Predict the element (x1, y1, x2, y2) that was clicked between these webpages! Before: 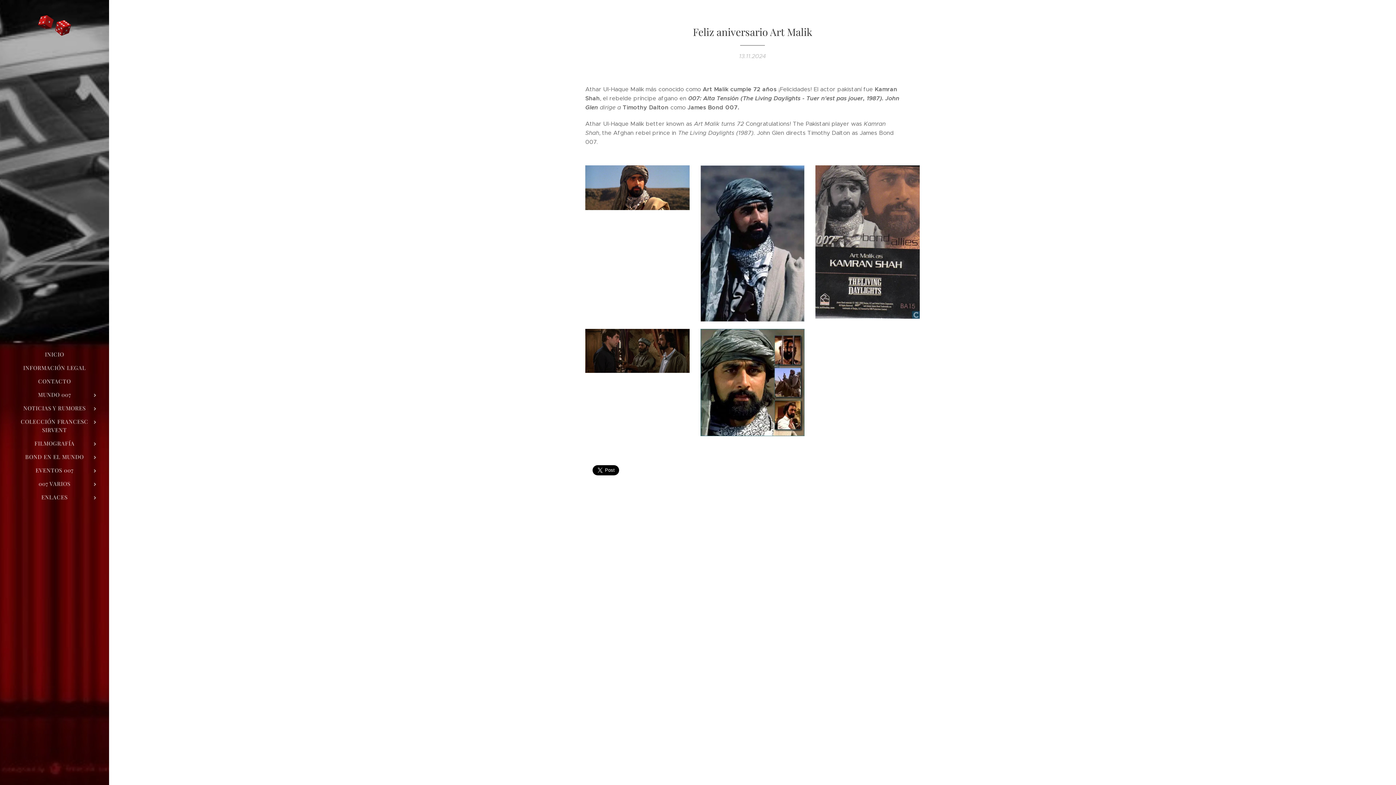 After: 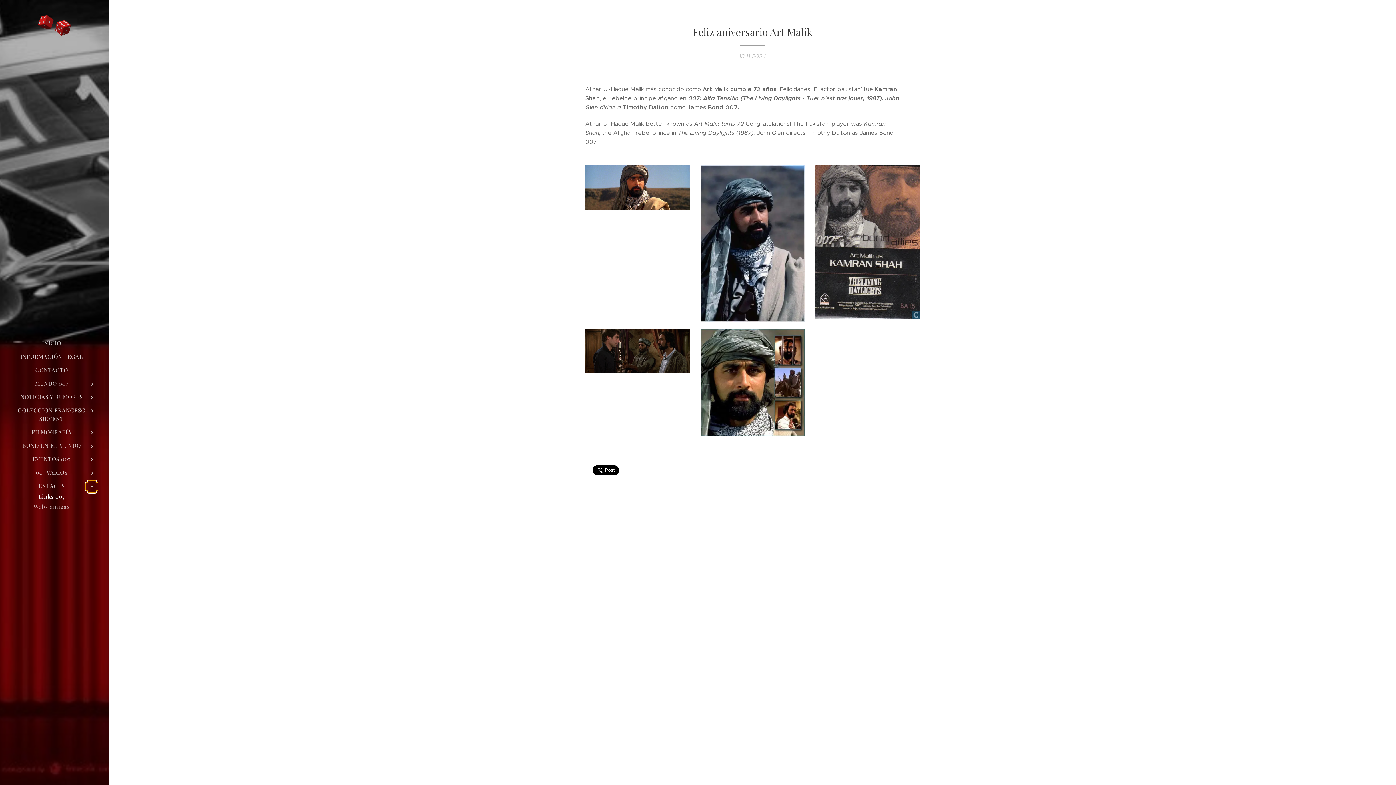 Action: label: Open submenu bbox: (88, 494, 101, 502)